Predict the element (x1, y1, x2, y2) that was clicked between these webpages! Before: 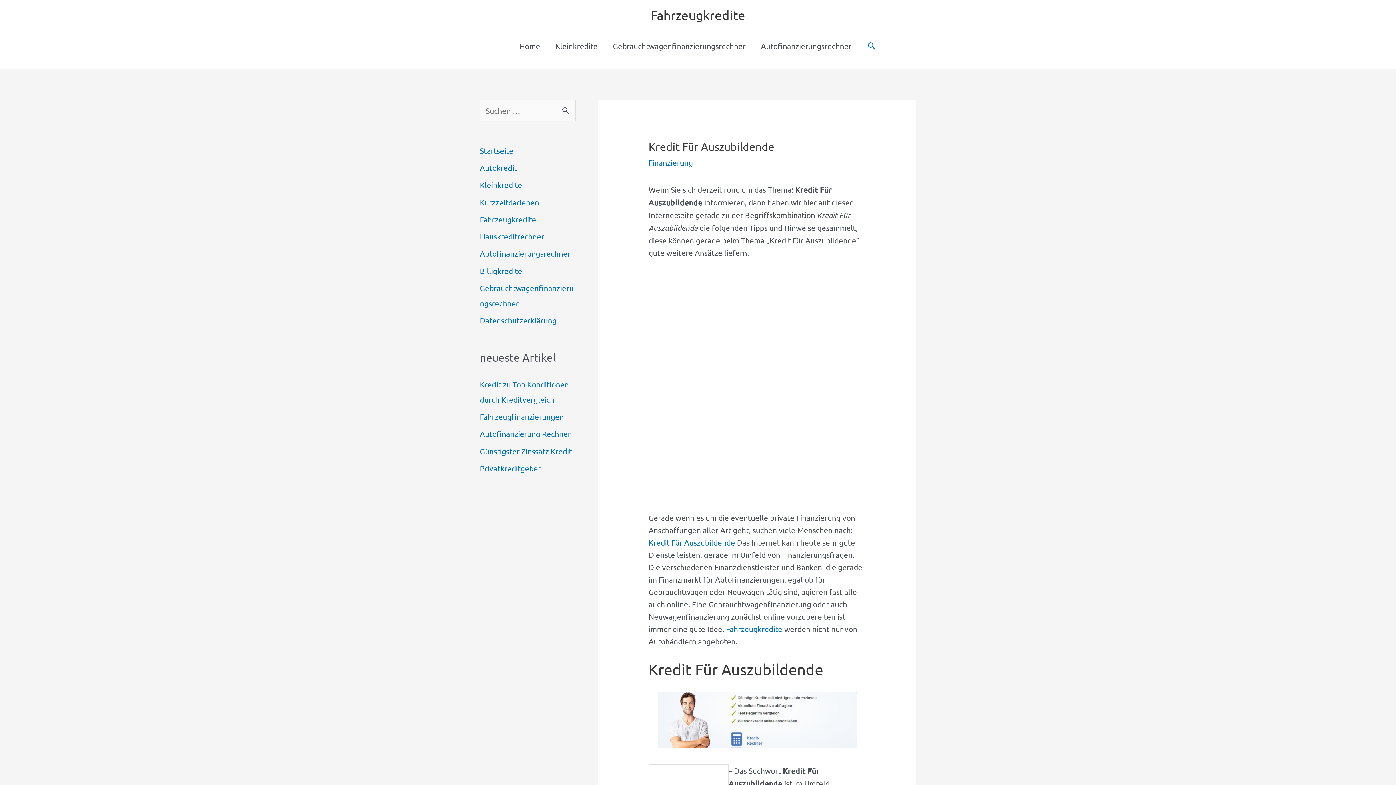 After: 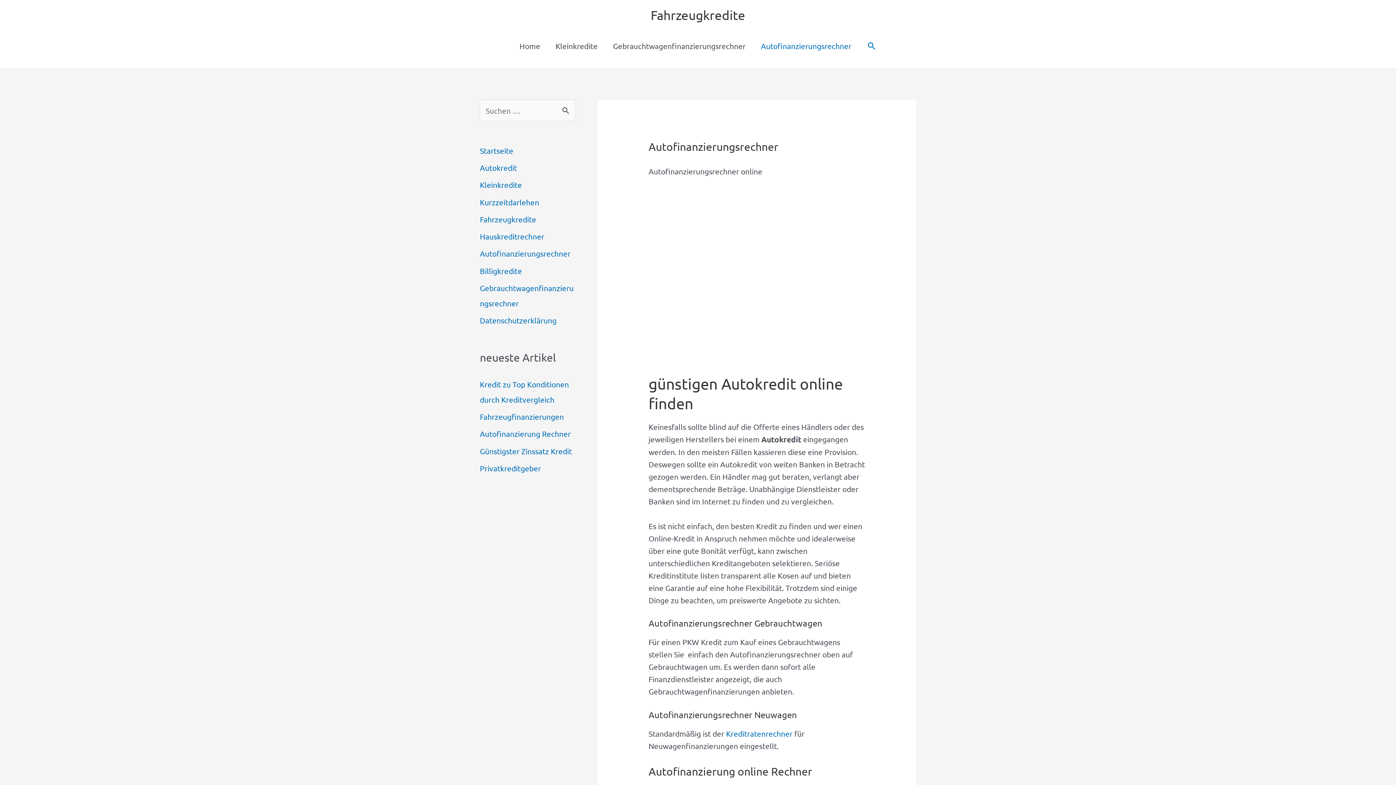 Action: bbox: (480, 248, 570, 258) label: Autofinanzierungsrechner